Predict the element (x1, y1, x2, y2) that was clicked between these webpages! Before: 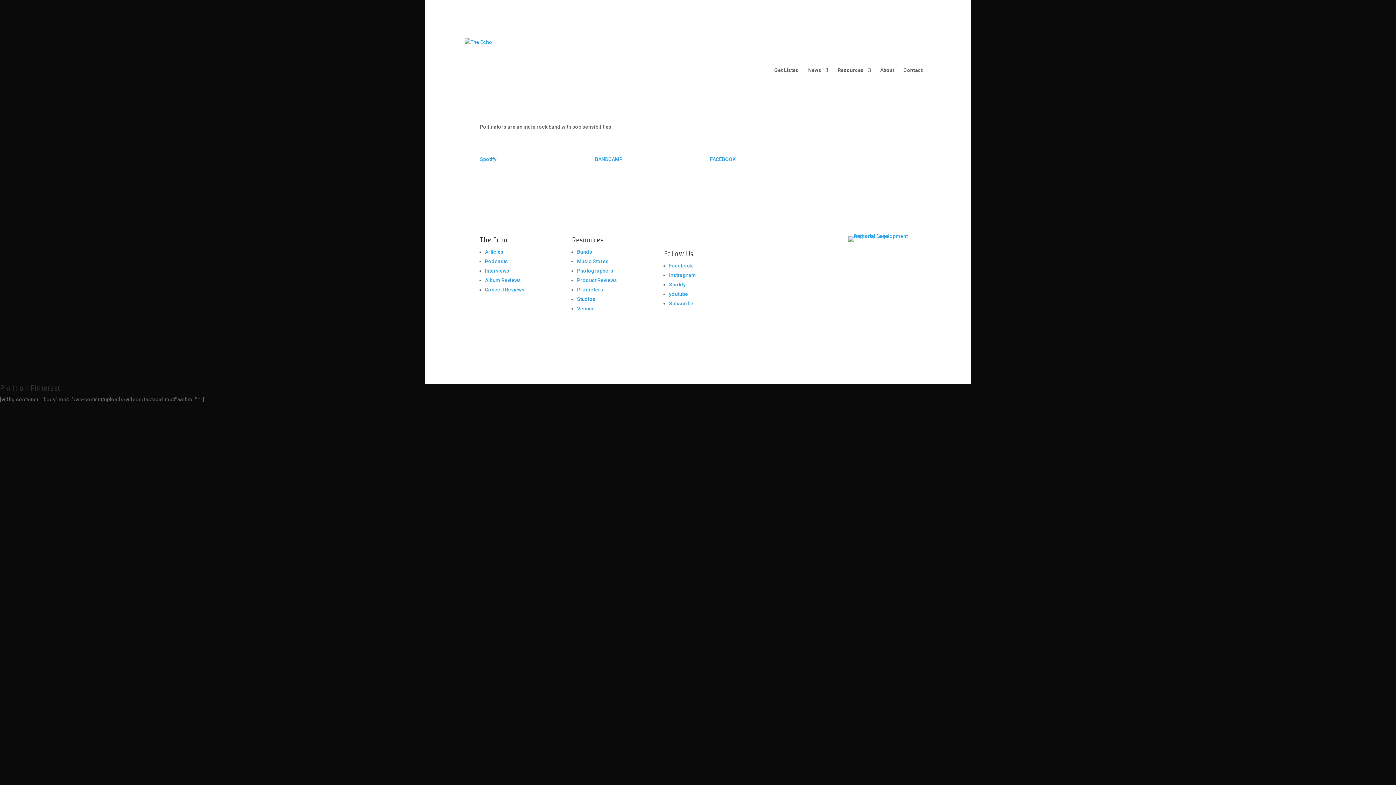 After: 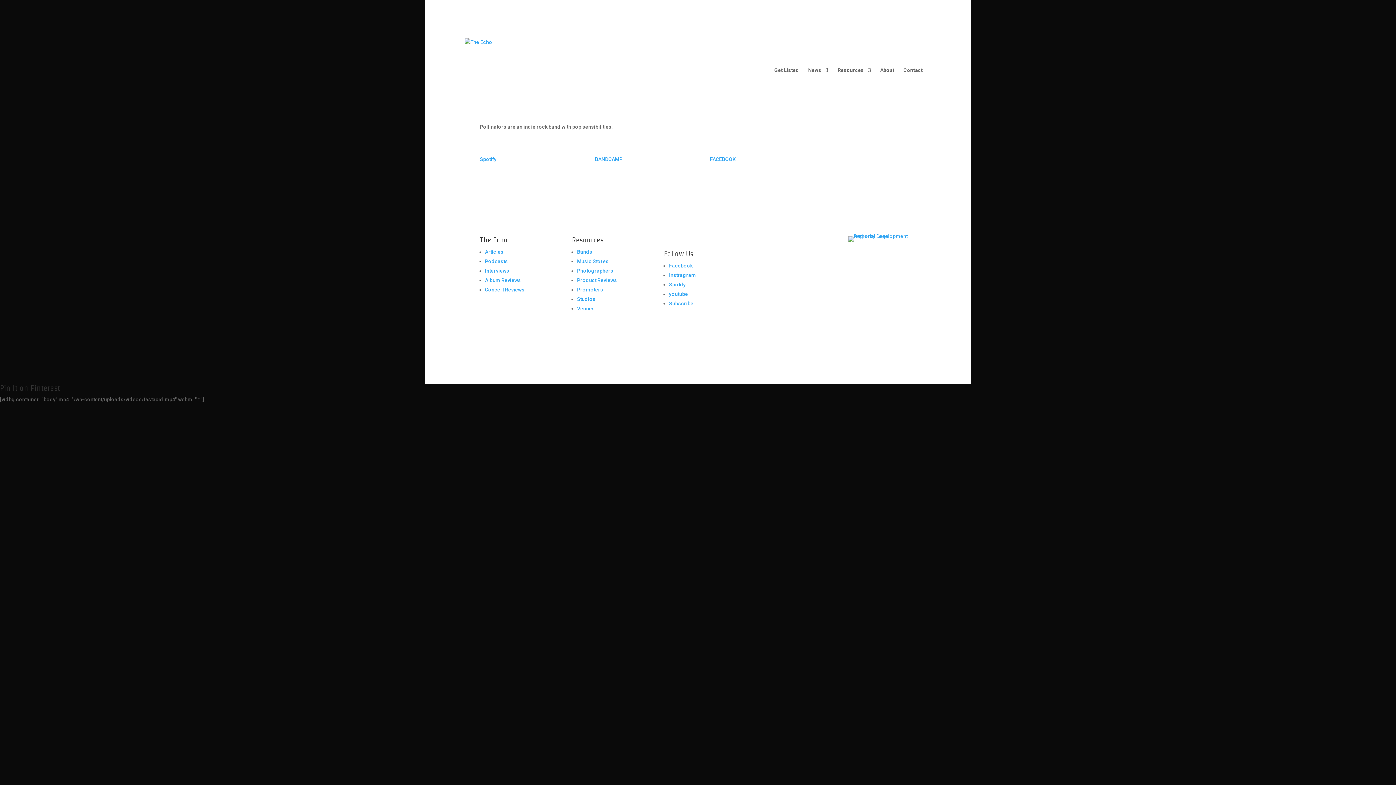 Action: bbox: (710, 155, 801, 163) label: FACEBOOK